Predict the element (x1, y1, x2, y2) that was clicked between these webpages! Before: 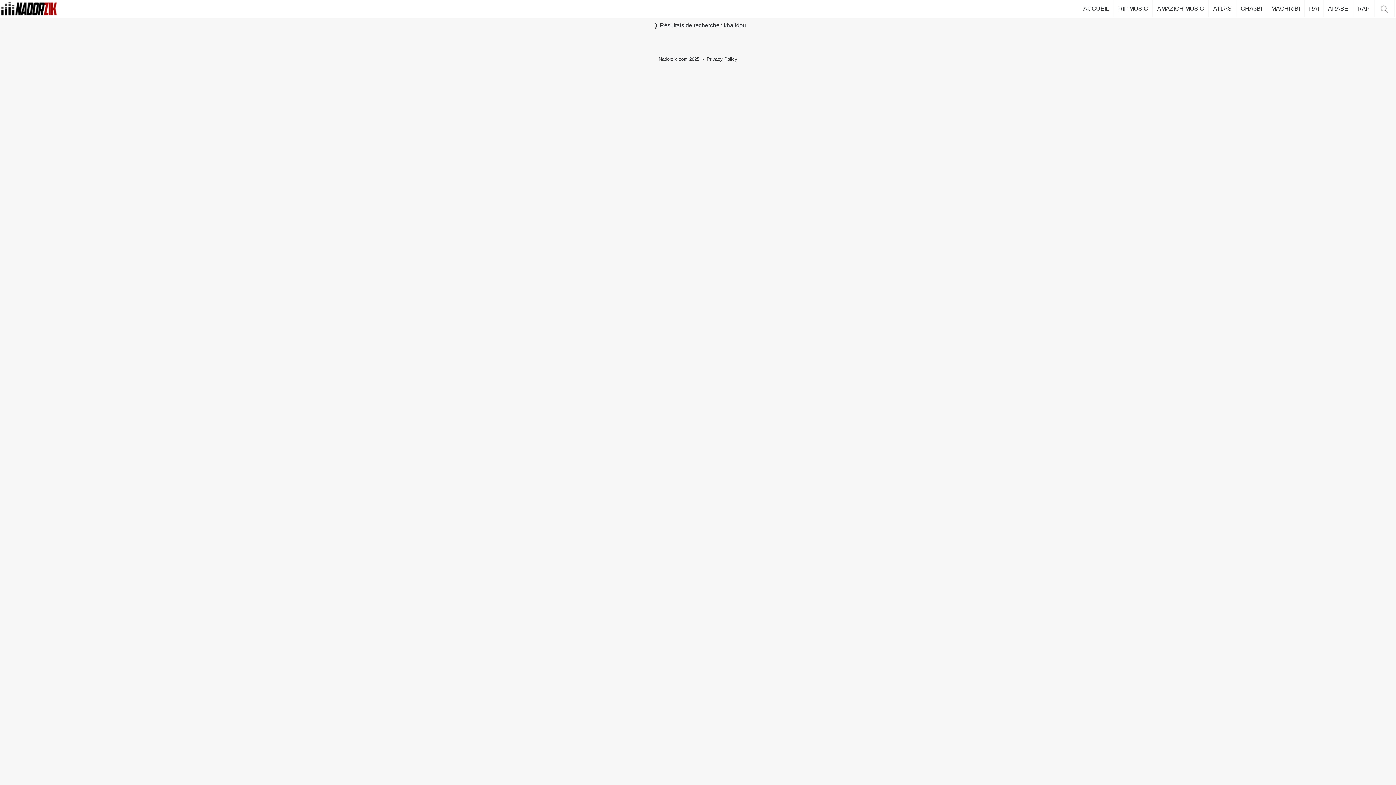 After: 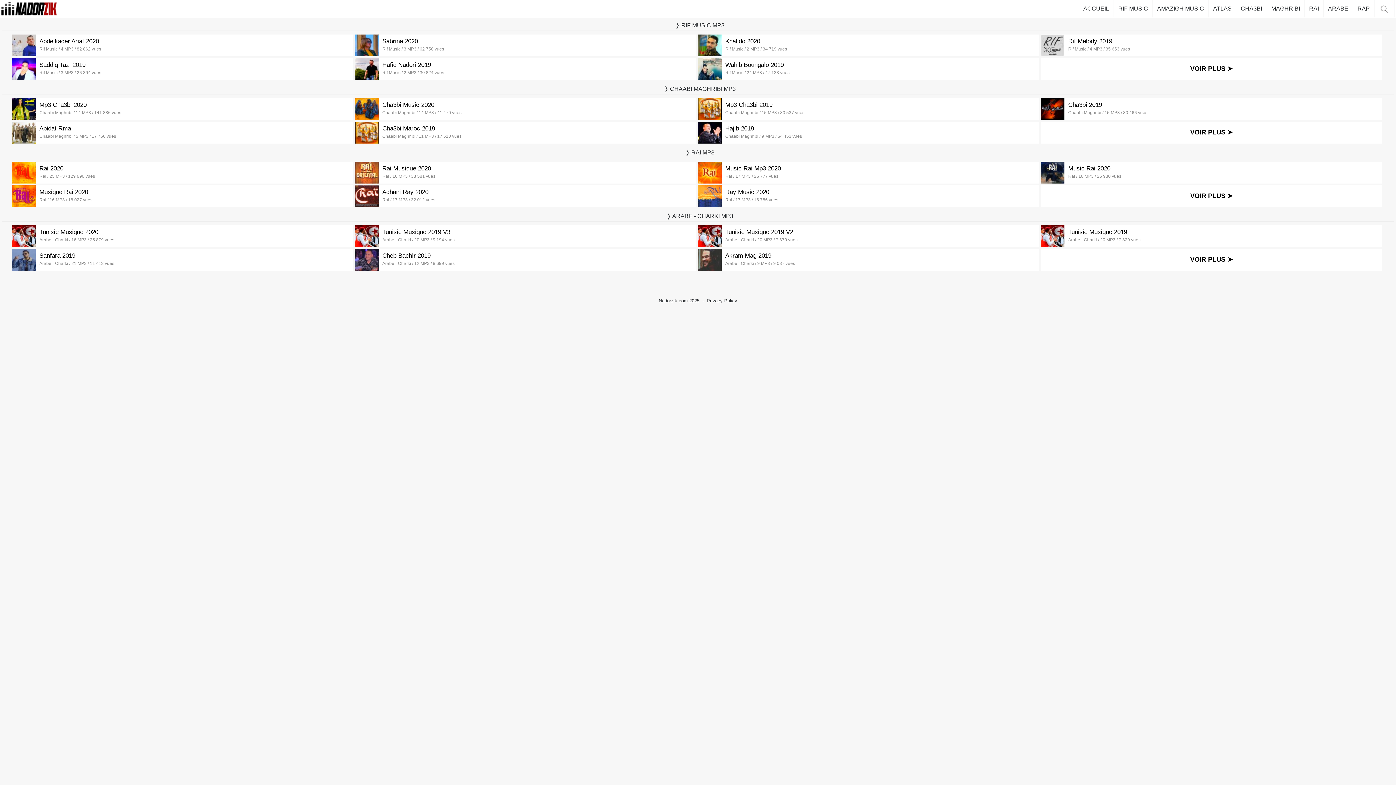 Action: bbox: (1079, 0, 1114, 17) label: ACCUEIL